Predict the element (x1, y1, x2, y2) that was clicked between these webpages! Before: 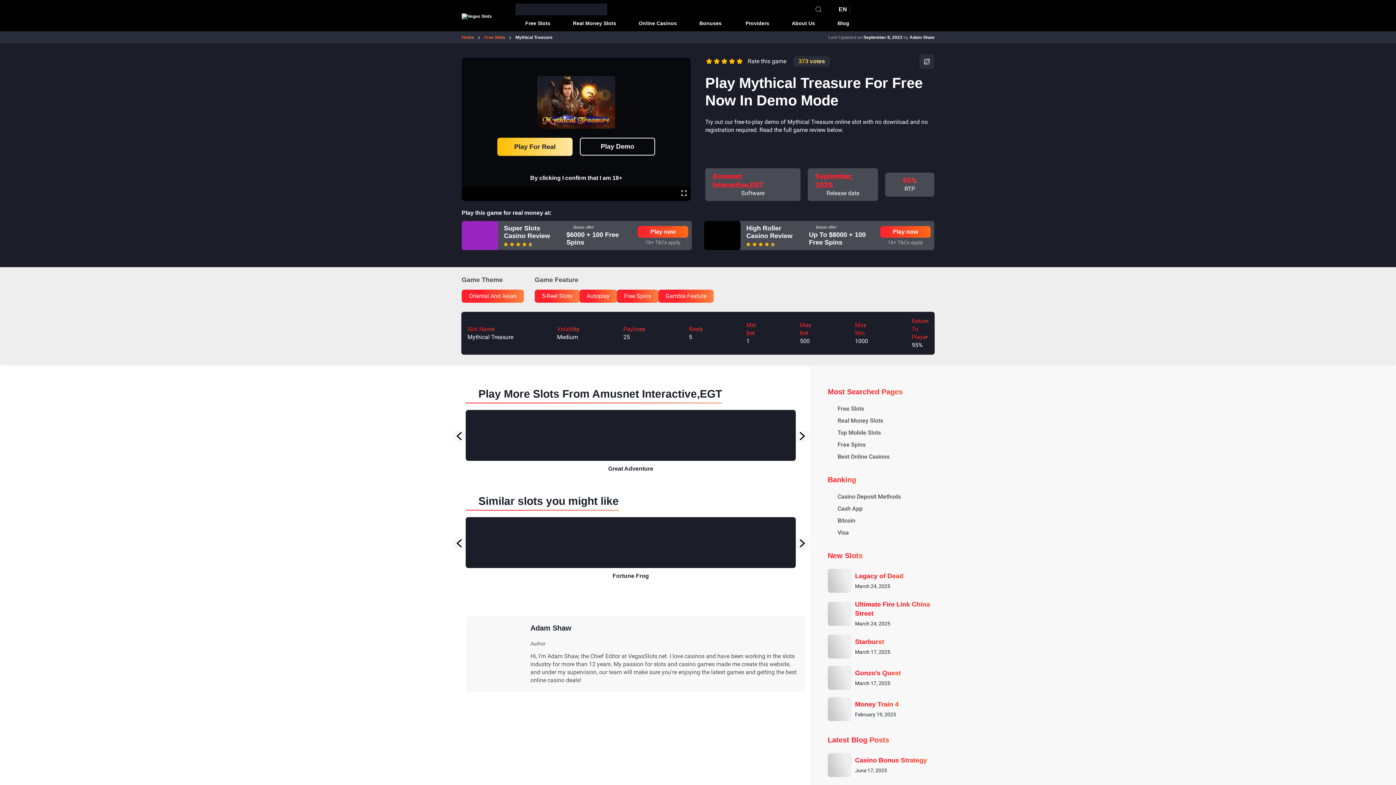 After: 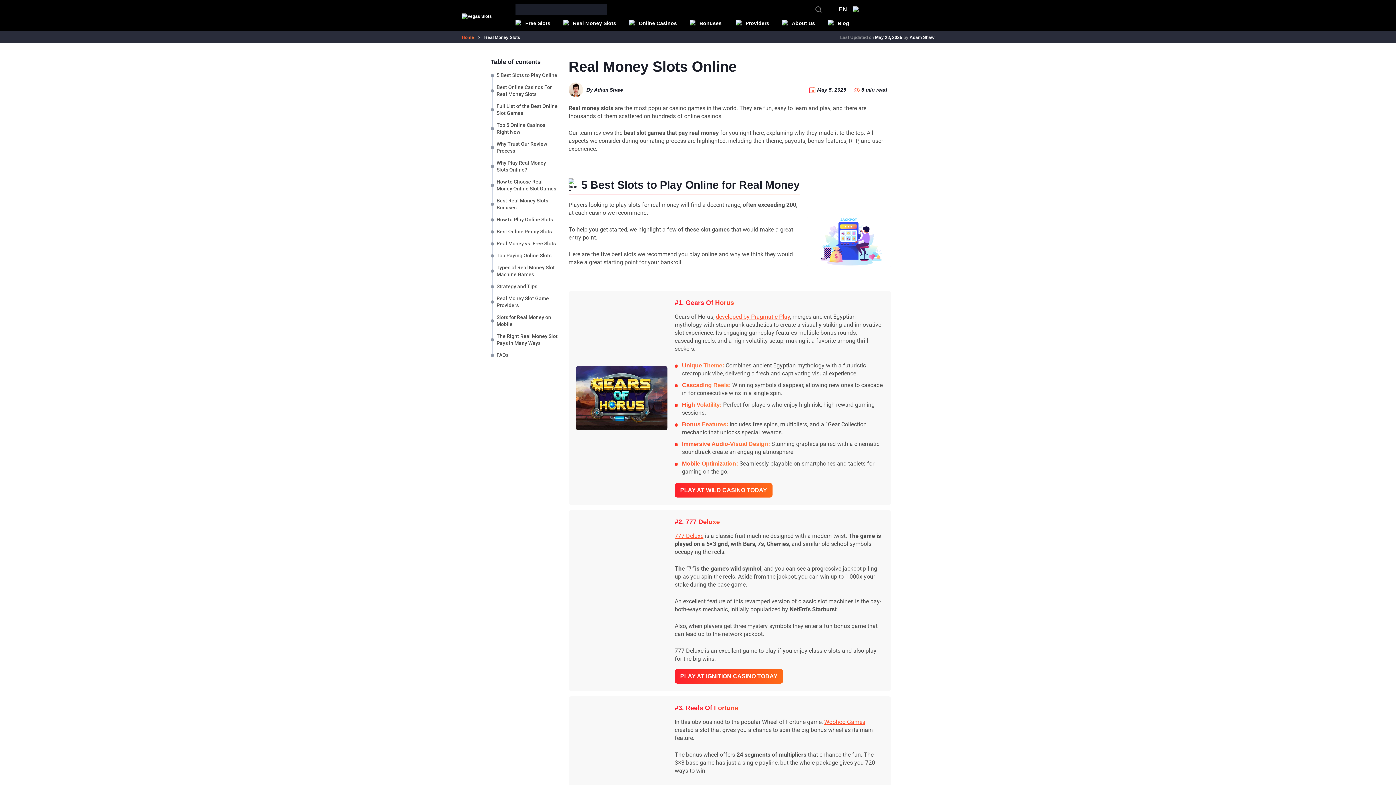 Action: bbox: (563, 19, 616, 26) label: Real Money Slots